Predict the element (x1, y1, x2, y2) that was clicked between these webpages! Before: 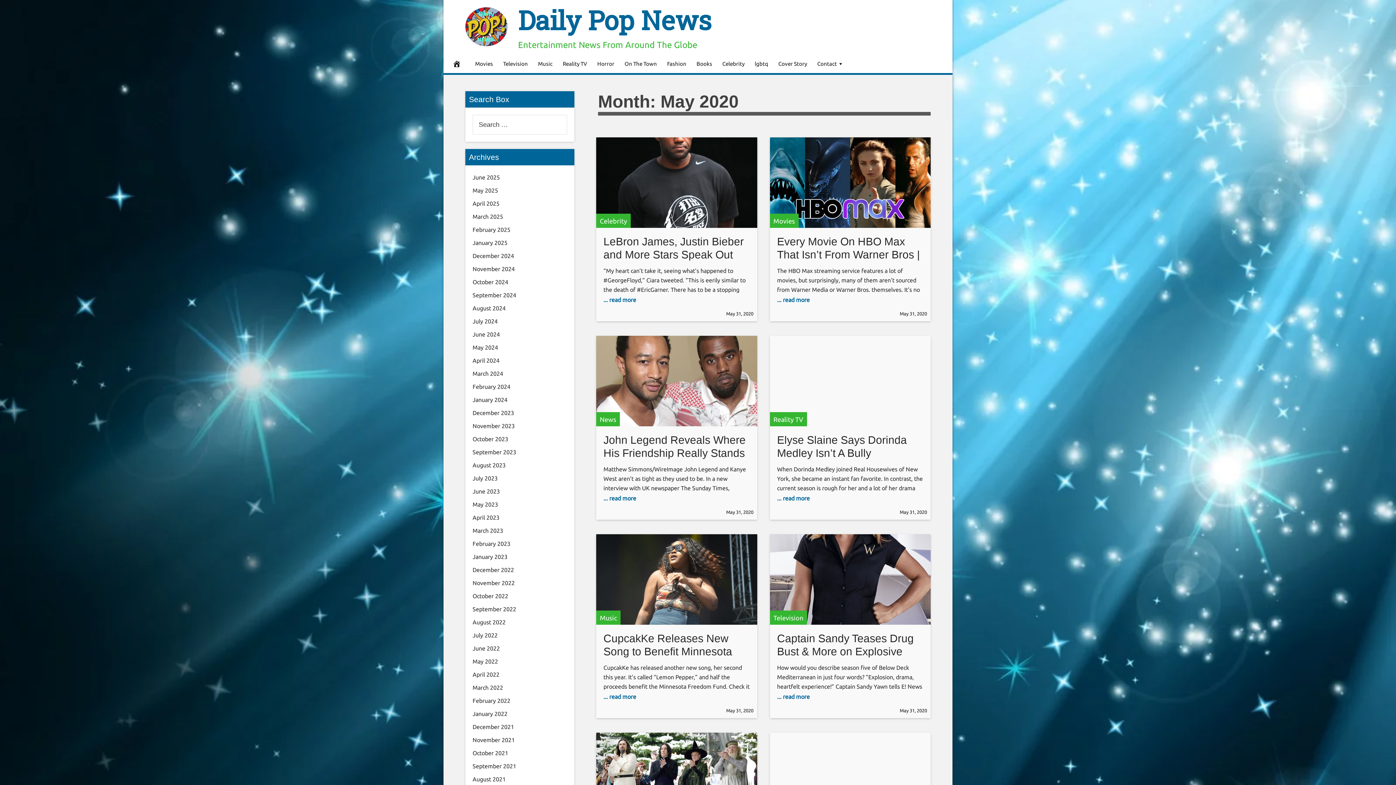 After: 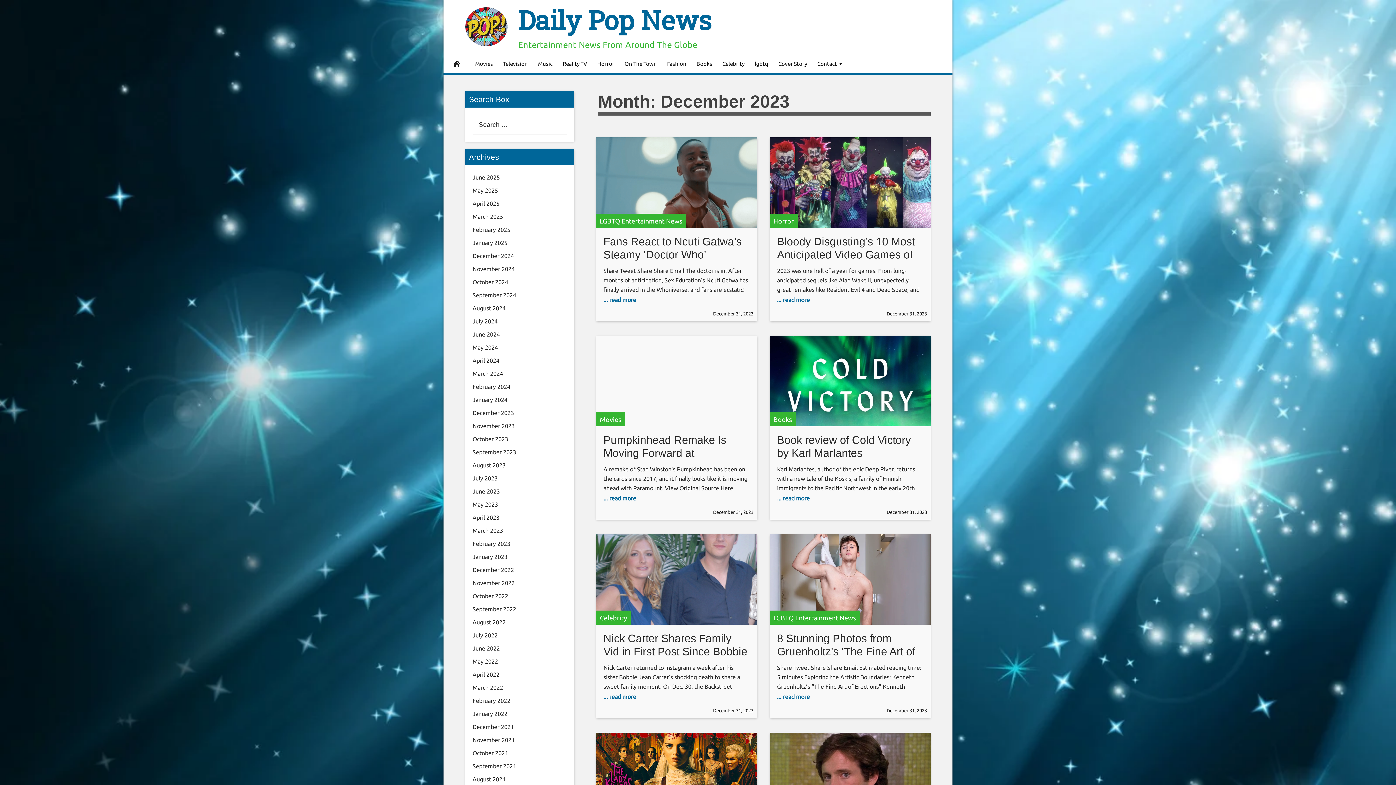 Action: label: December 2023 bbox: (472, 409, 514, 416)